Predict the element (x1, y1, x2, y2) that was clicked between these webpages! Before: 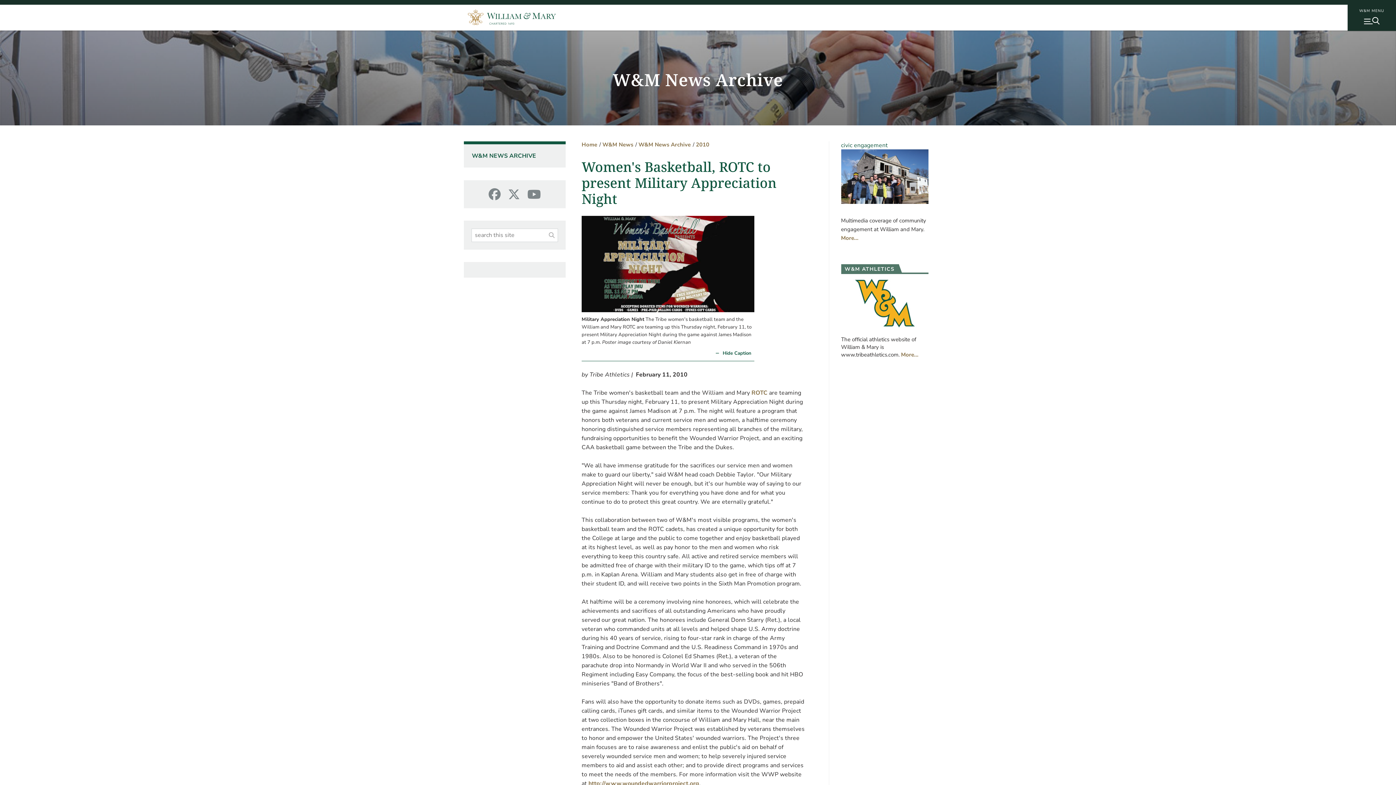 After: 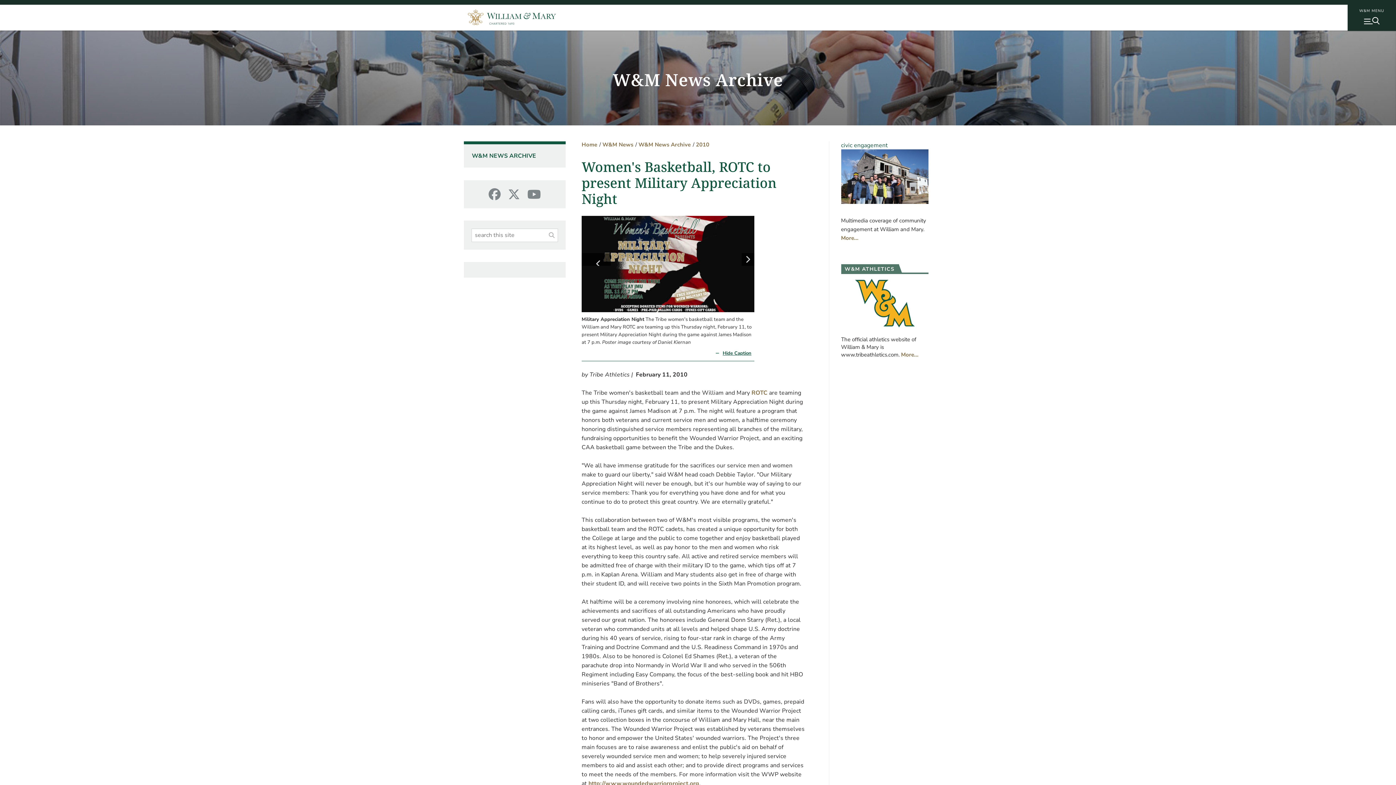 Action: bbox: (701, 350, 751, 356) label:  Hide Caption